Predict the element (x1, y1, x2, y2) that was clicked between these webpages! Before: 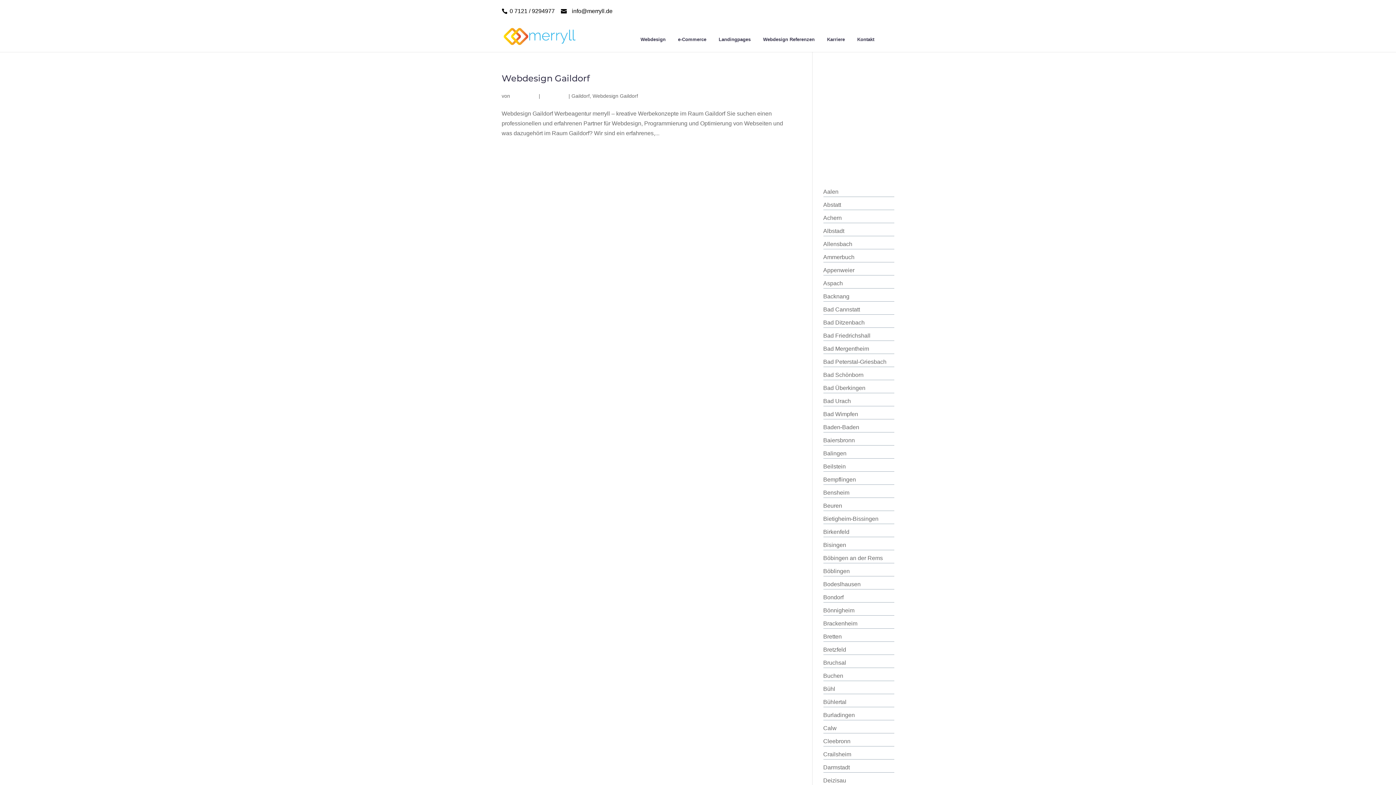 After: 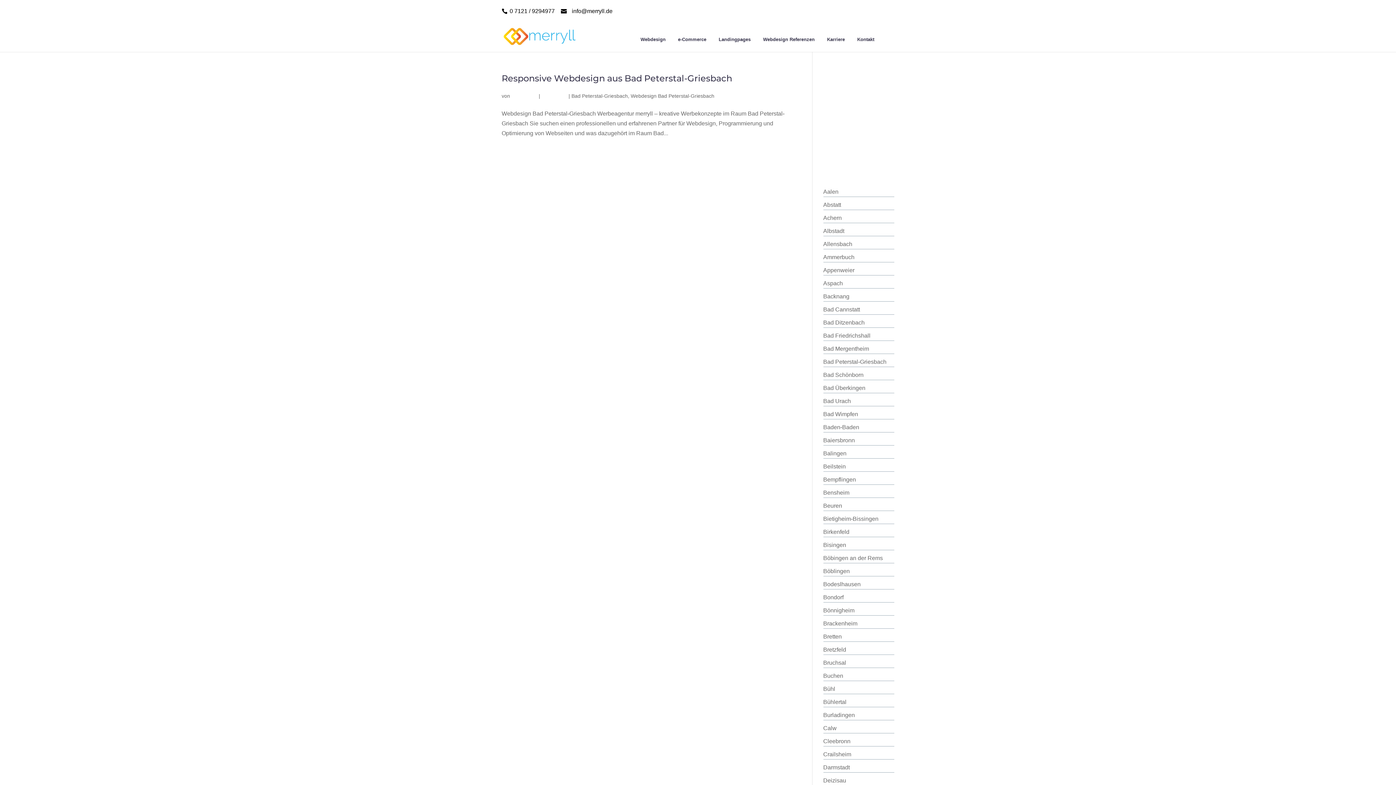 Action: bbox: (823, 358, 886, 365) label: Bad Peterstal-Griesbach